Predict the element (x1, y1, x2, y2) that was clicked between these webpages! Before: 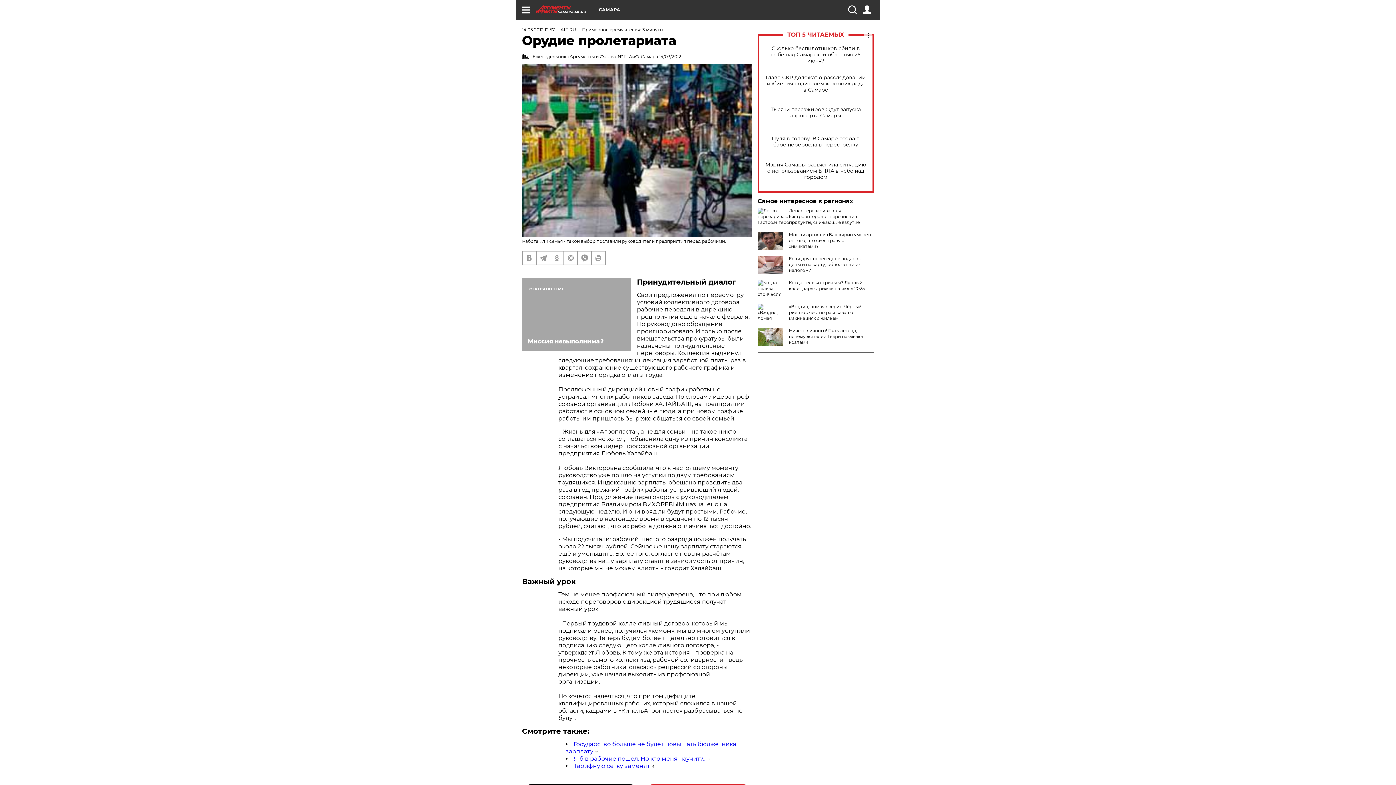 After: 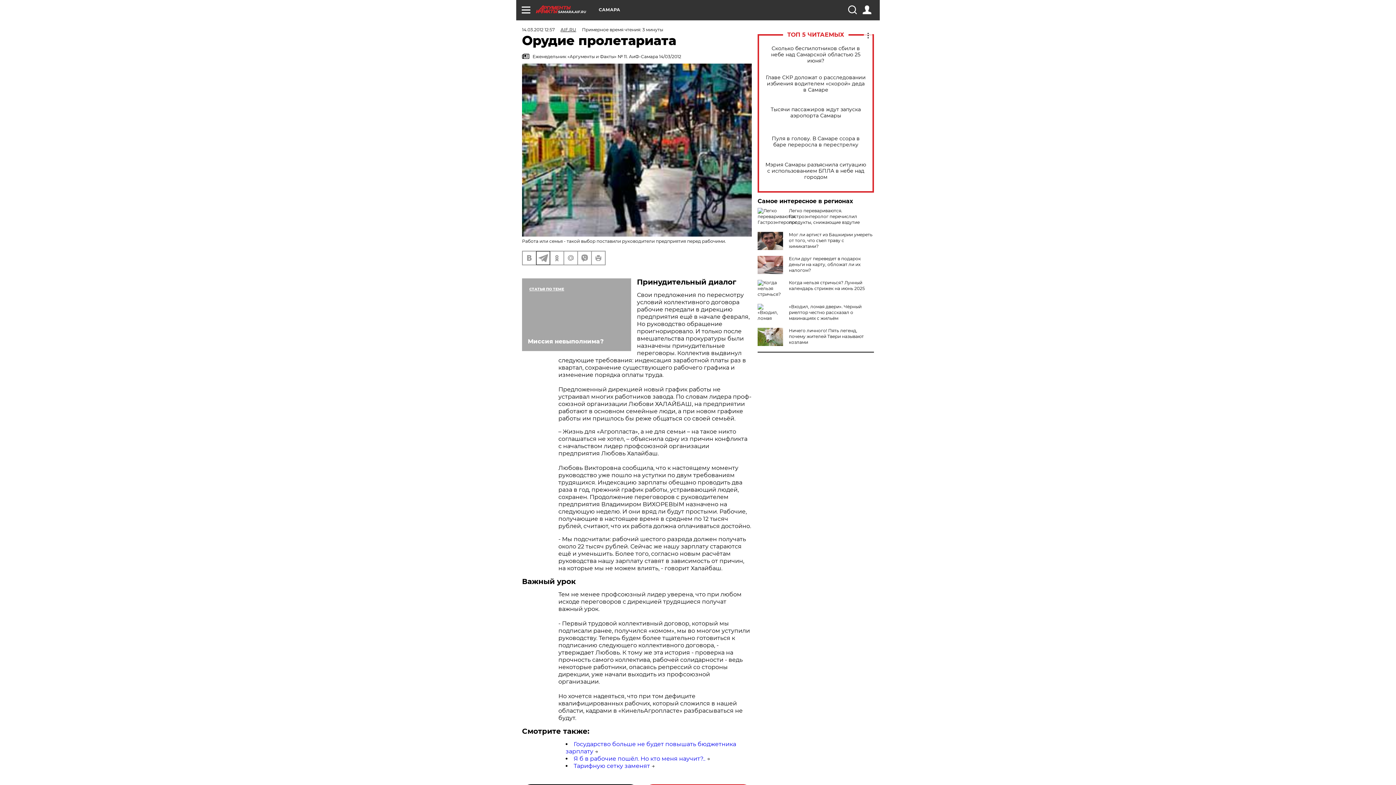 Action: bbox: (536, 251, 549, 264)